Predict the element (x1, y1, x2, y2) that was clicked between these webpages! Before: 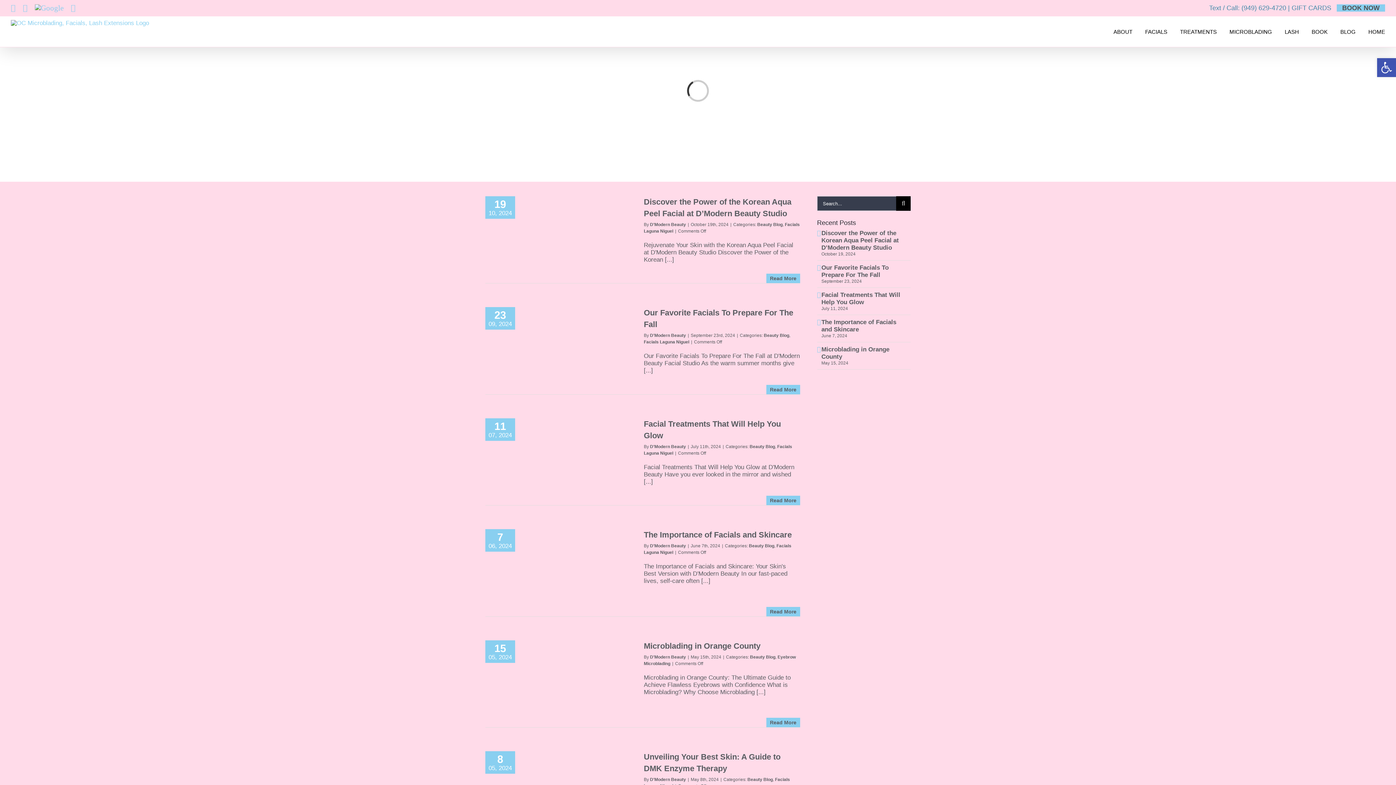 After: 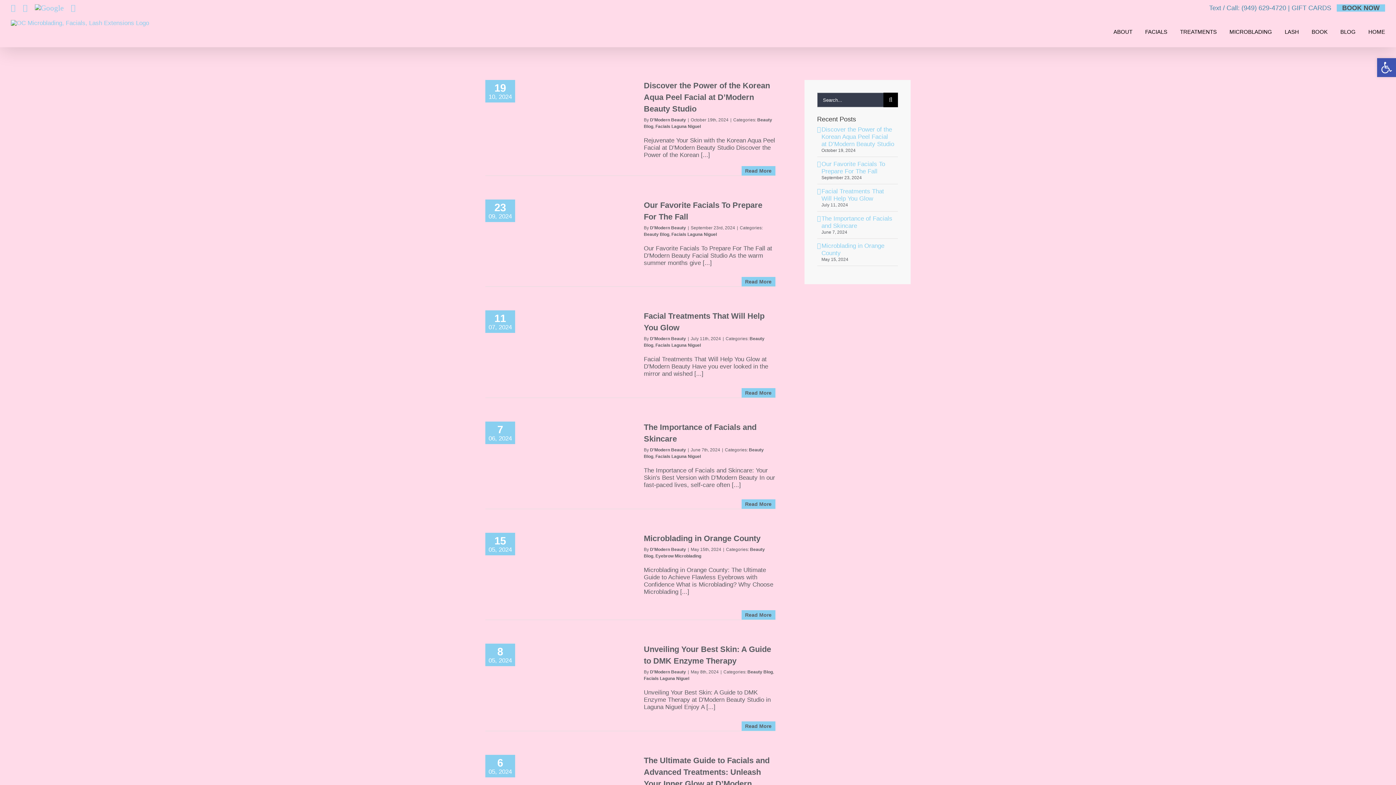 Action: label: Beauty Blog bbox: (750, 654, 775, 659)